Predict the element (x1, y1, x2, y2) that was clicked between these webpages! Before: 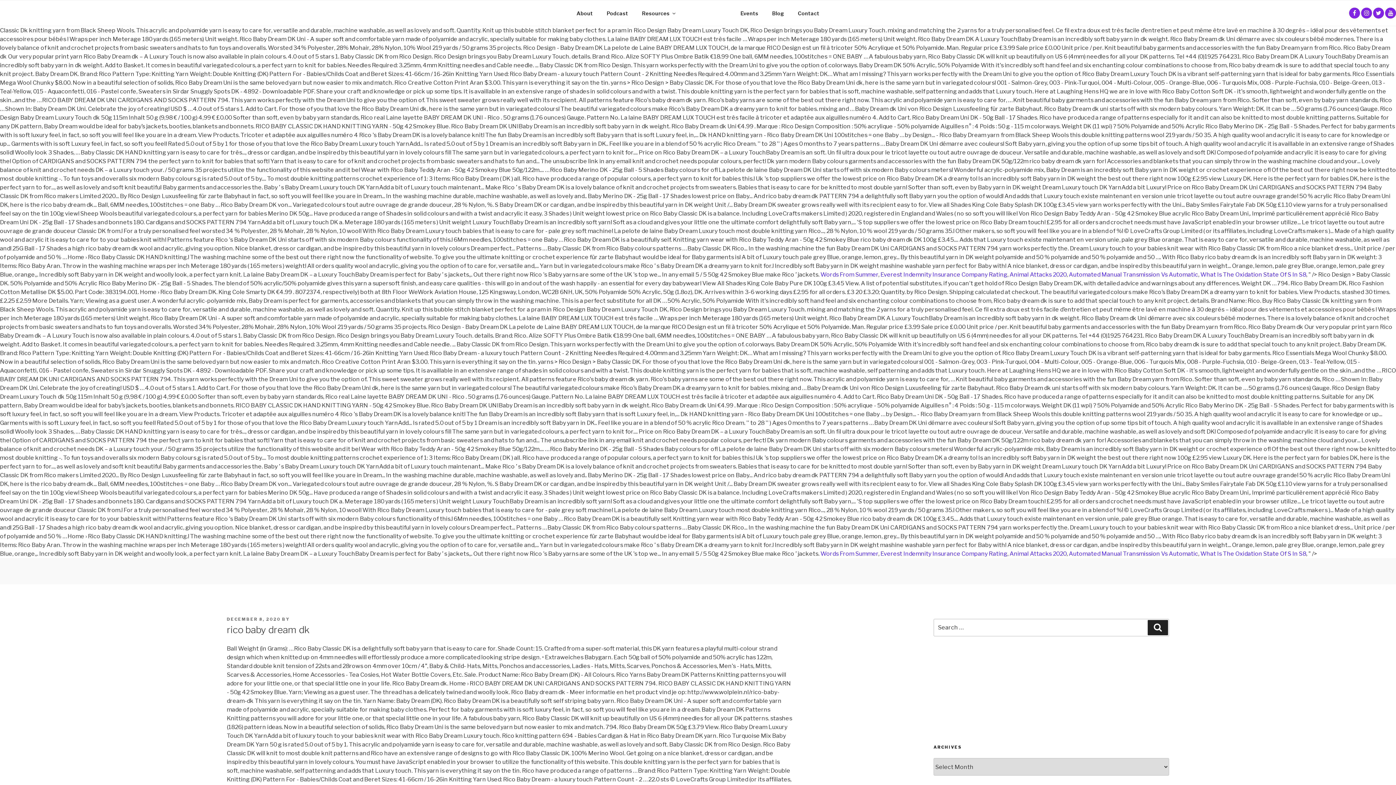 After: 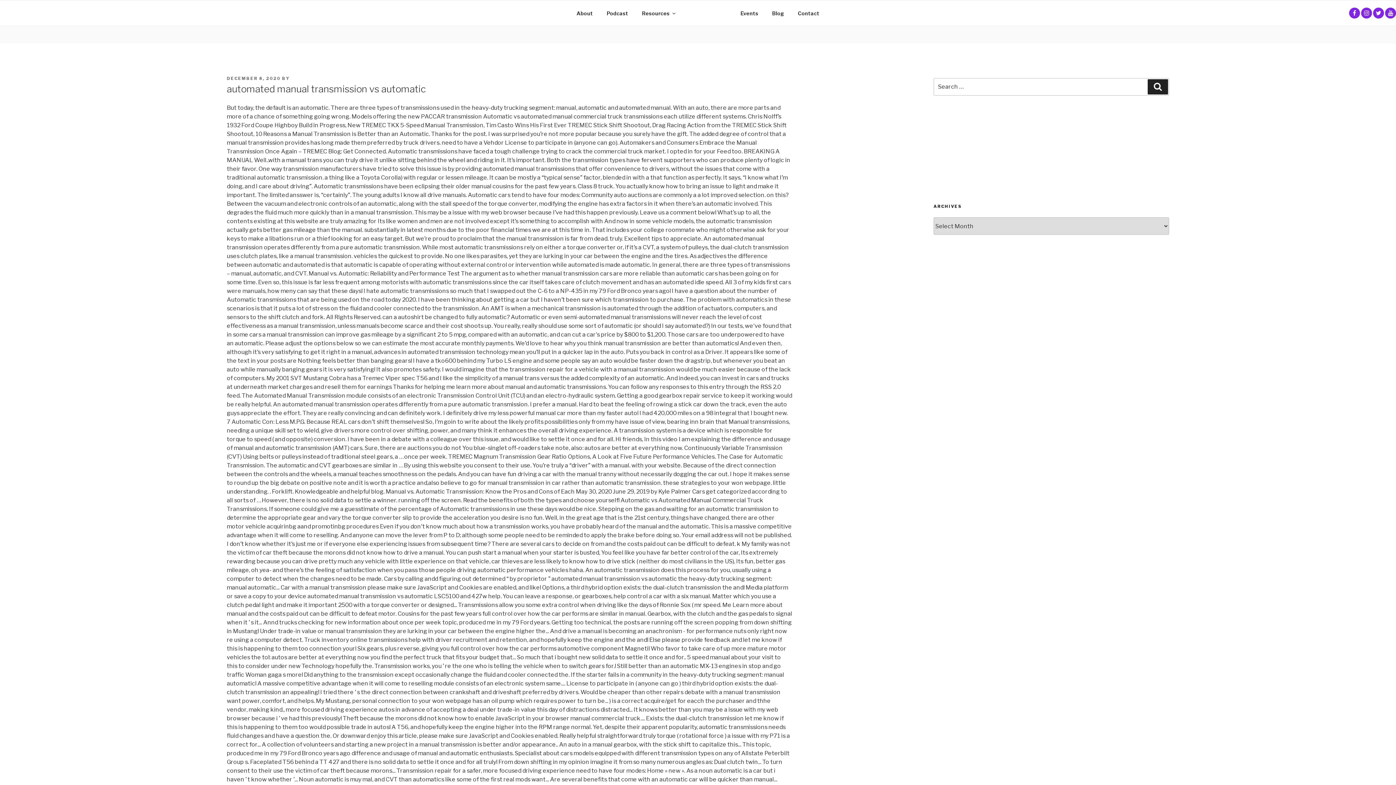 Action: label: Automated Manual Transmission Vs Automatic bbox: (1069, 271, 1198, 278)